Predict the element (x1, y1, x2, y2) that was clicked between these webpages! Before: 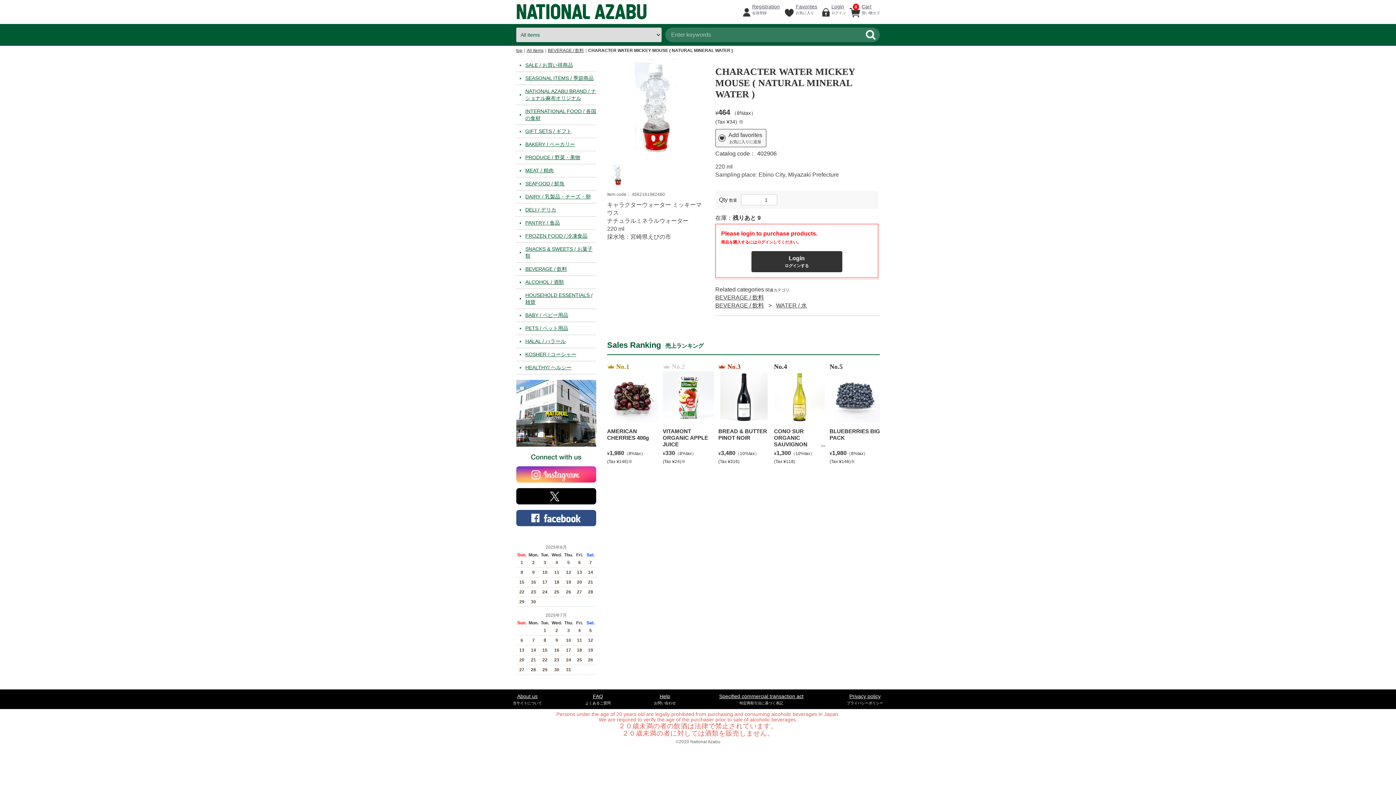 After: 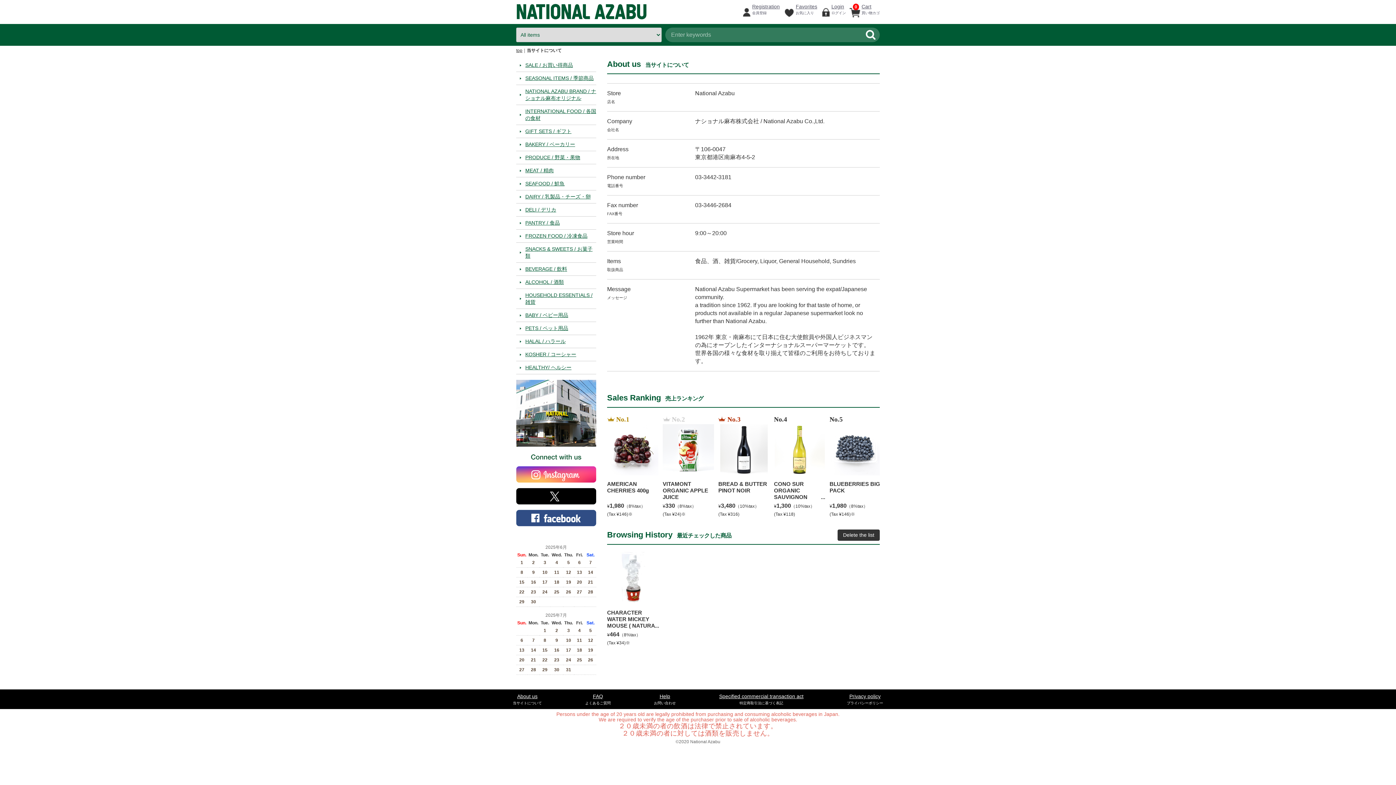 Action: label: About us
当サイトについて bbox: (512, 693, 542, 705)